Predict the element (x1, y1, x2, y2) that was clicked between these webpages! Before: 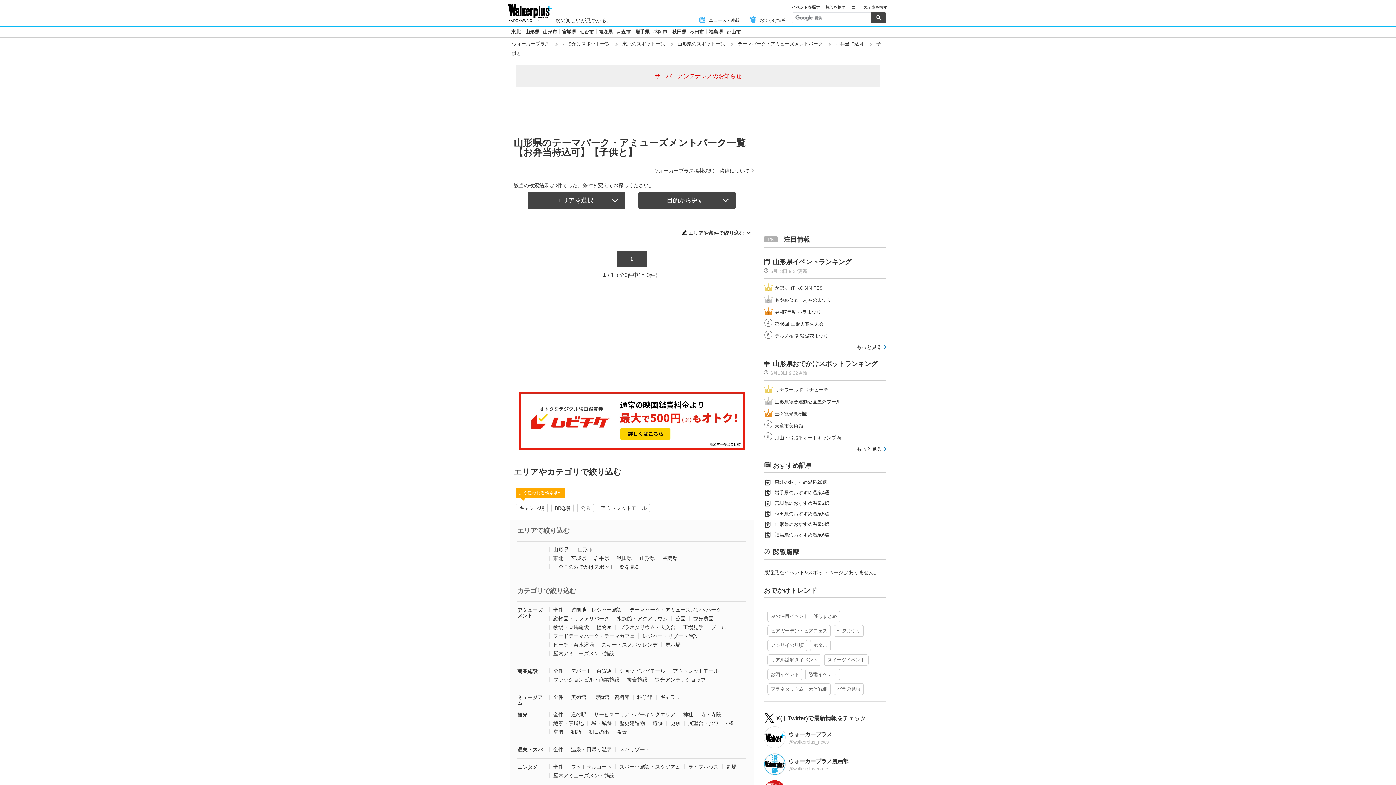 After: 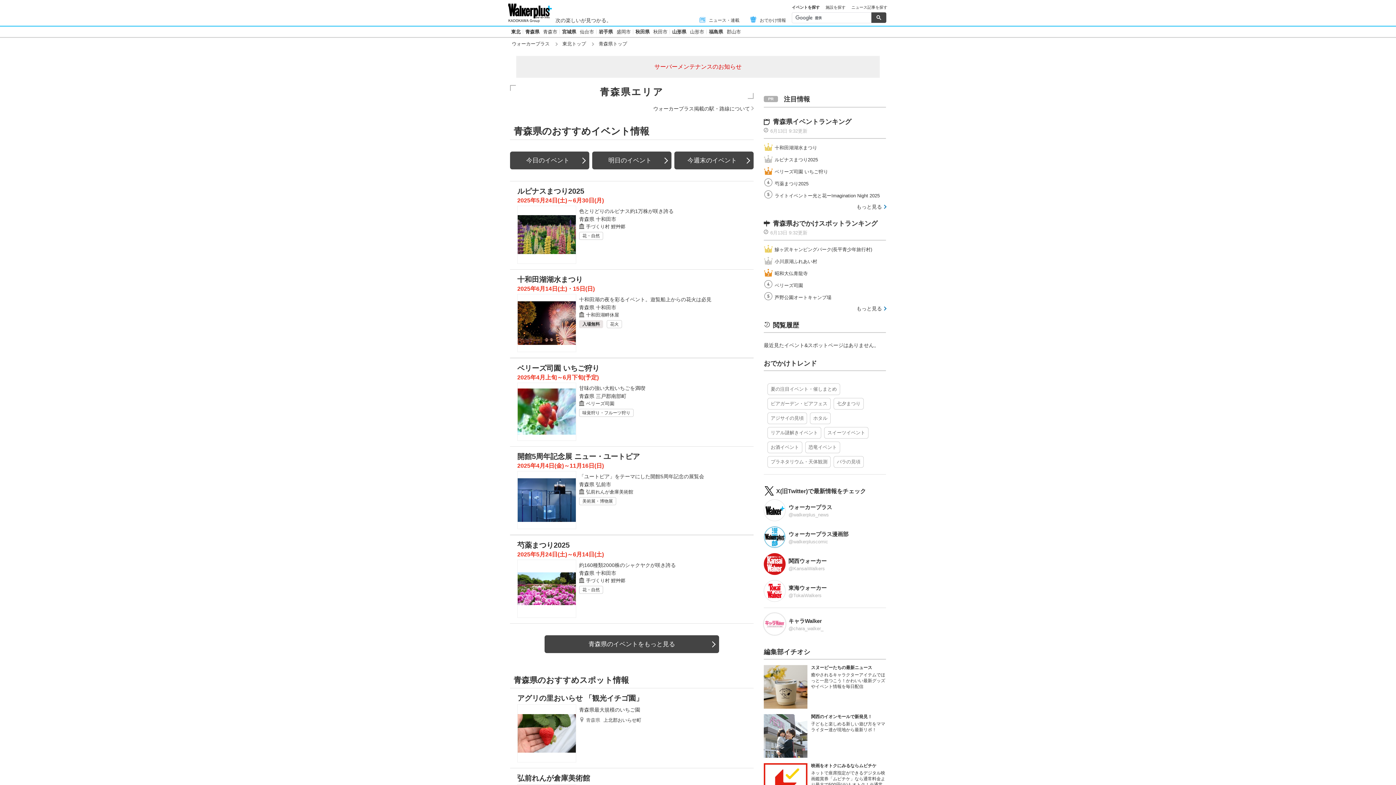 Action: bbox: (598, 29, 613, 34) label: 青森県